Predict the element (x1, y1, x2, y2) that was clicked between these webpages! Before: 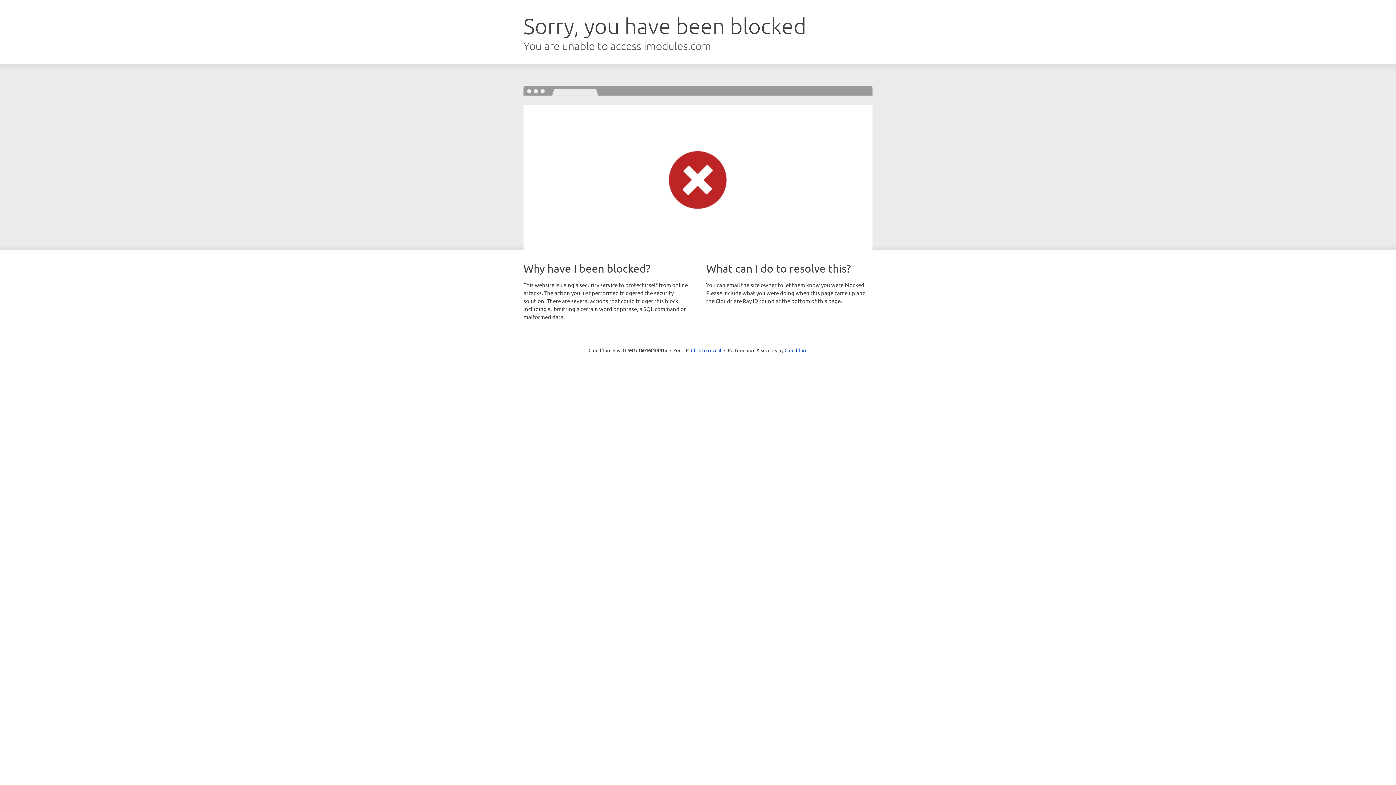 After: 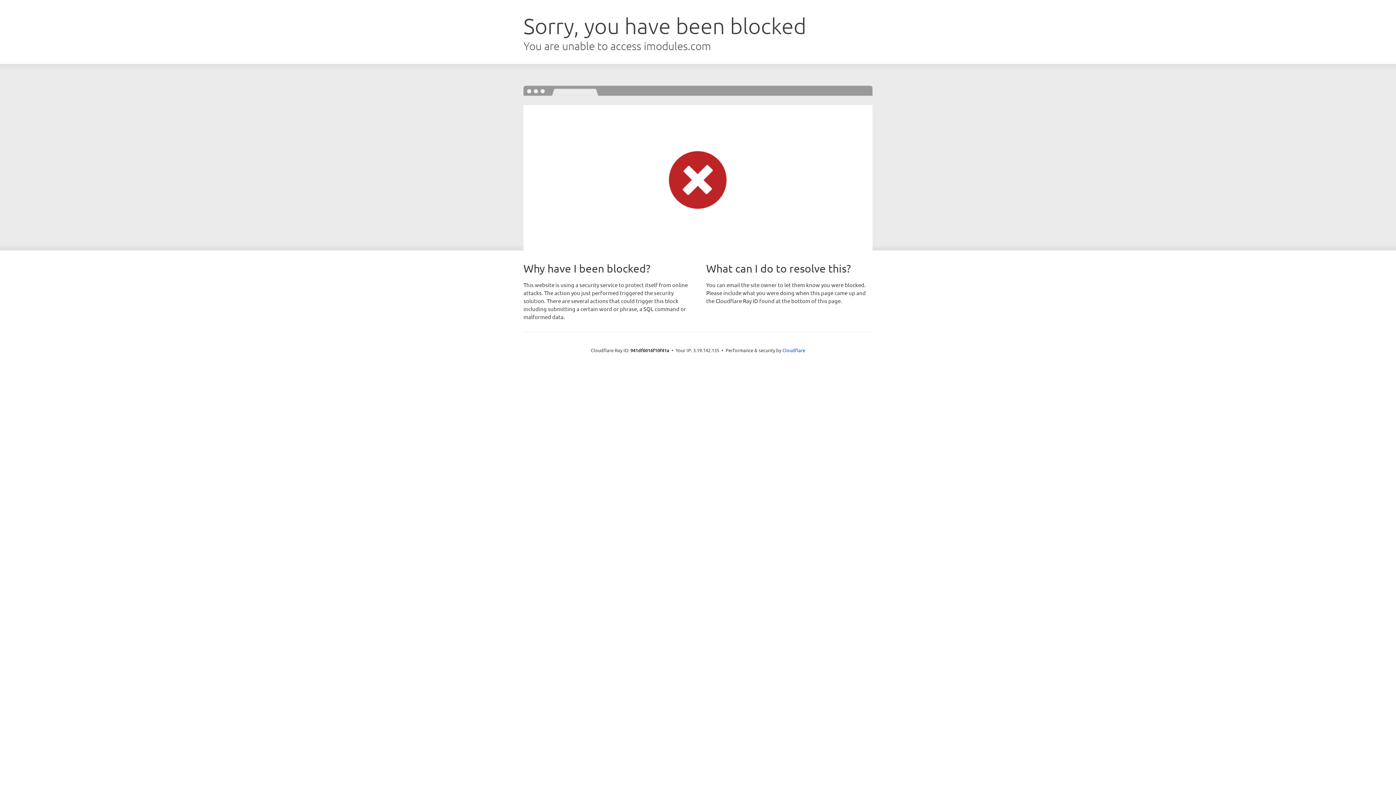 Action: label: Click to reveal bbox: (691, 346, 721, 353)